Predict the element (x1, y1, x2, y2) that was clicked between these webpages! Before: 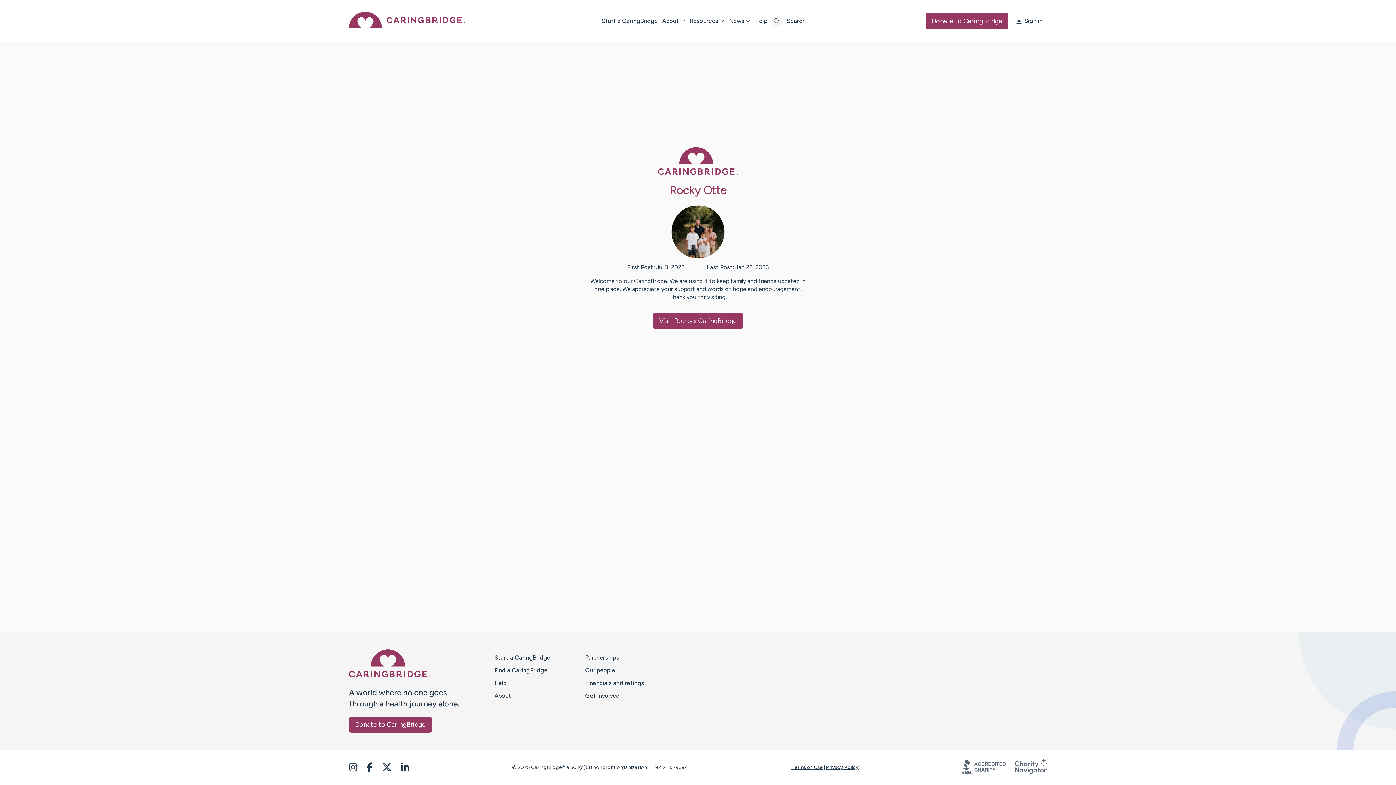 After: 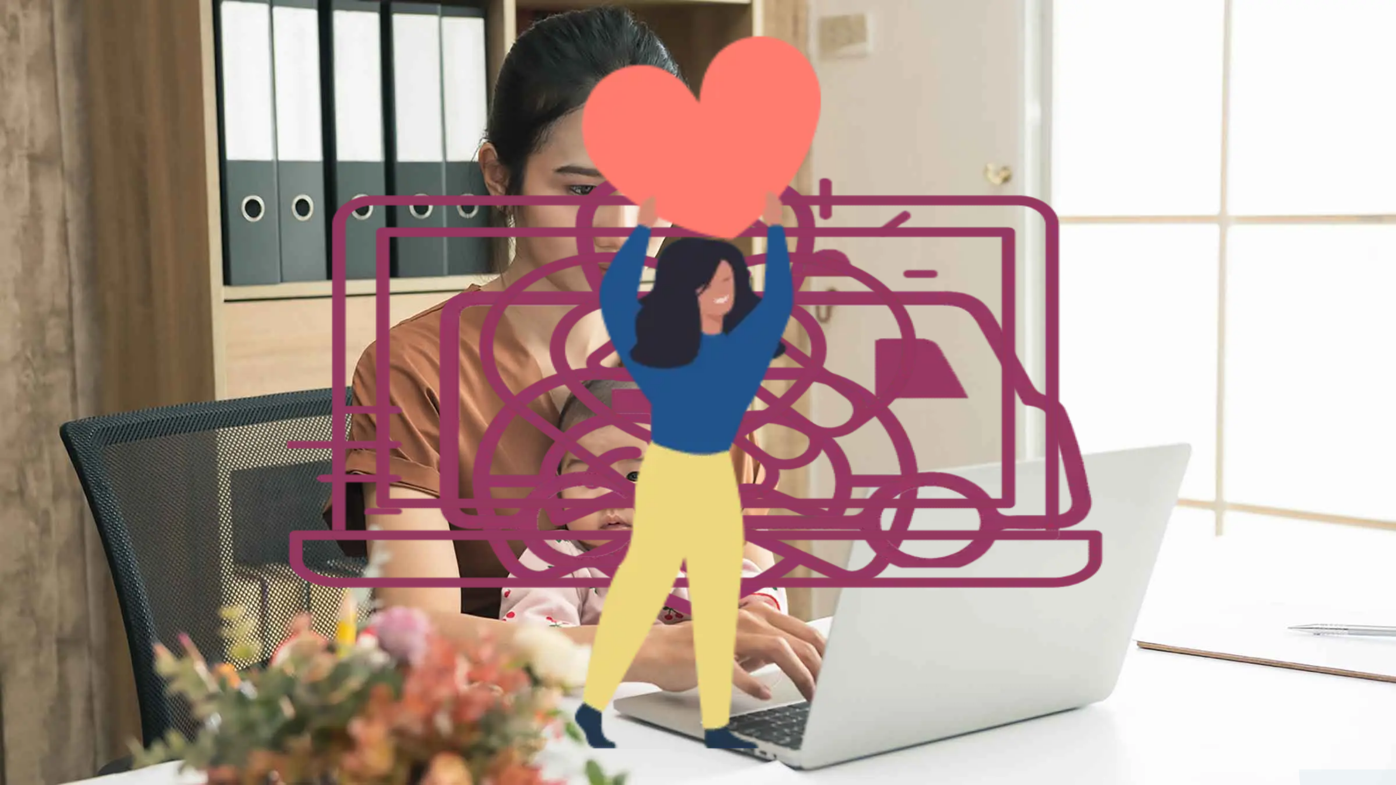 Action: label: Get involved bbox: (585, 692, 620, 699)